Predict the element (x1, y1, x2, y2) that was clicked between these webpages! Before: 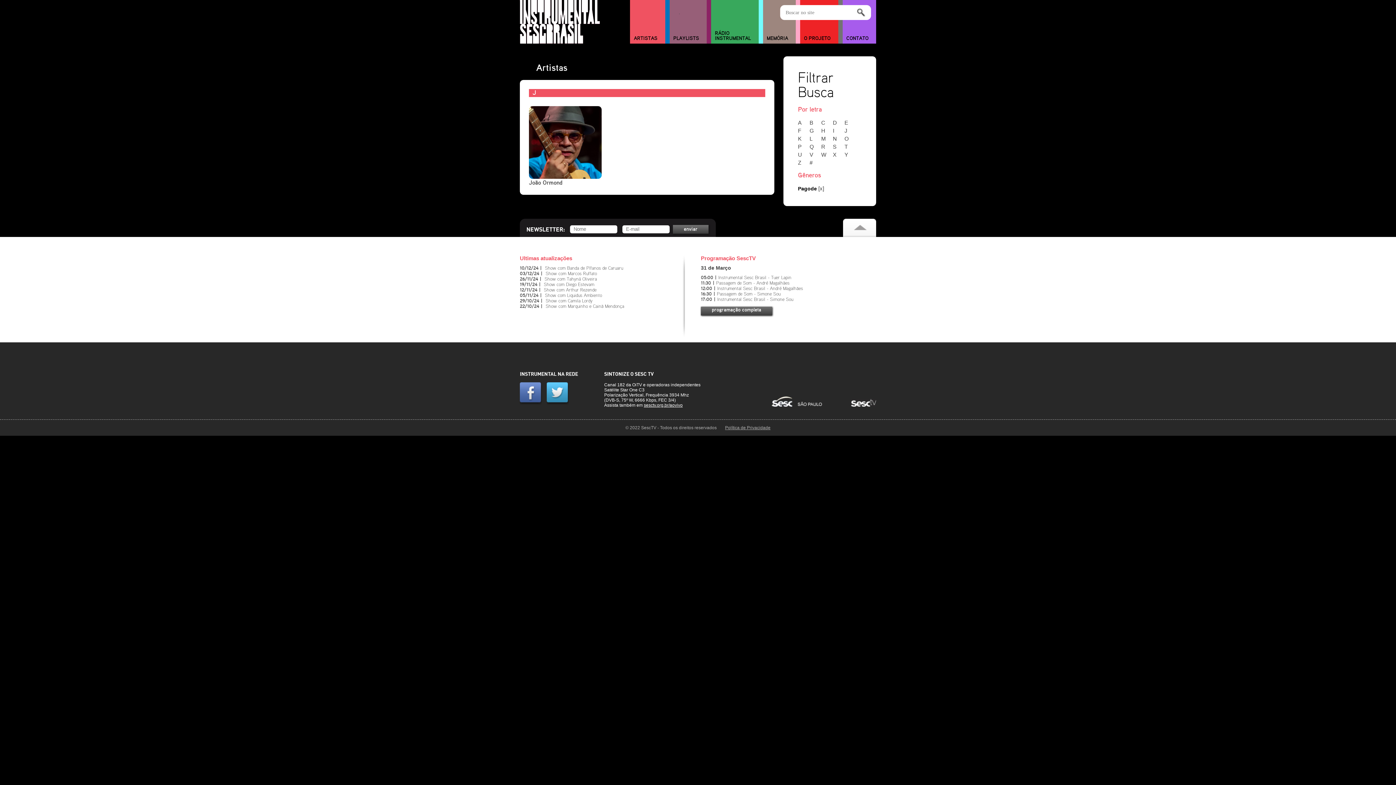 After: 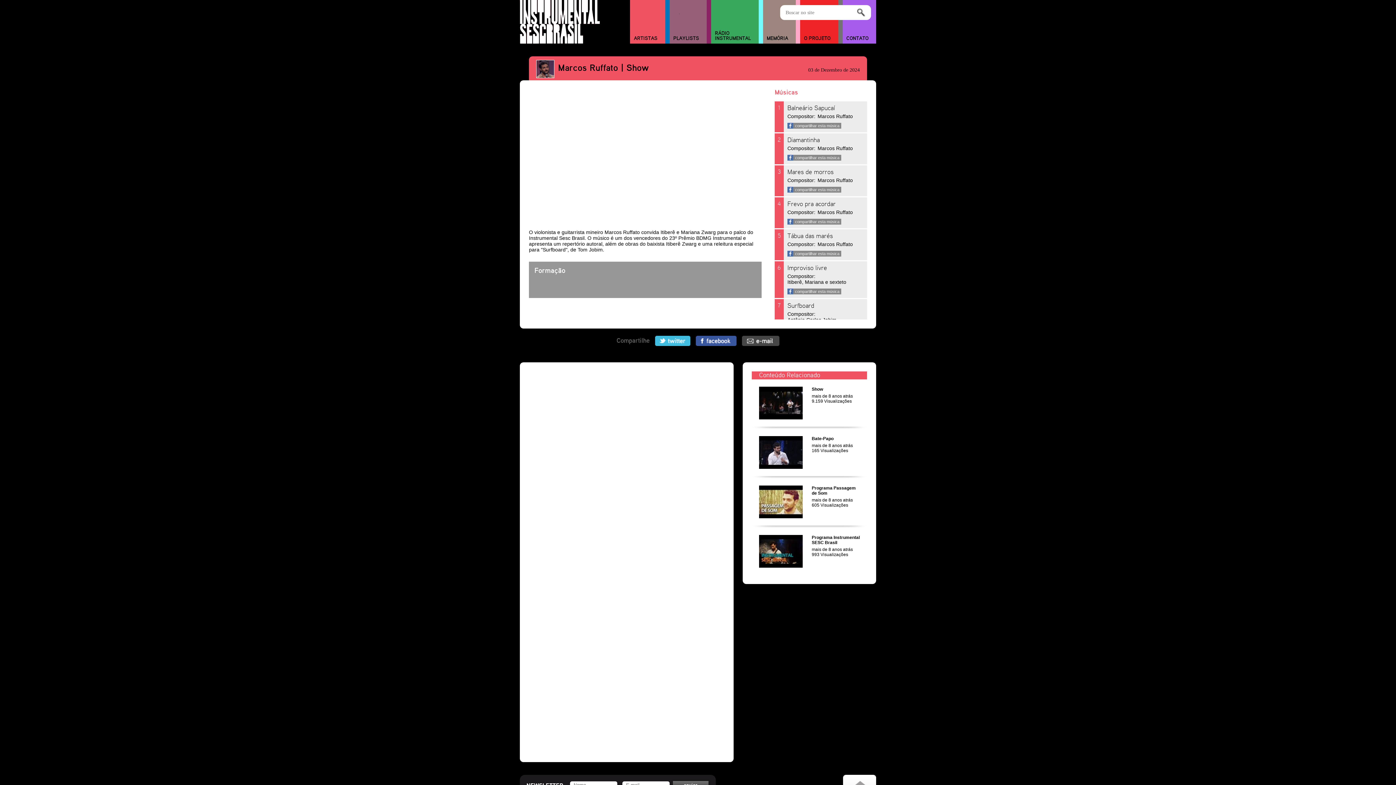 Action: bbox: (545, 271, 597, 276) label: Show com Marcos Ruffato